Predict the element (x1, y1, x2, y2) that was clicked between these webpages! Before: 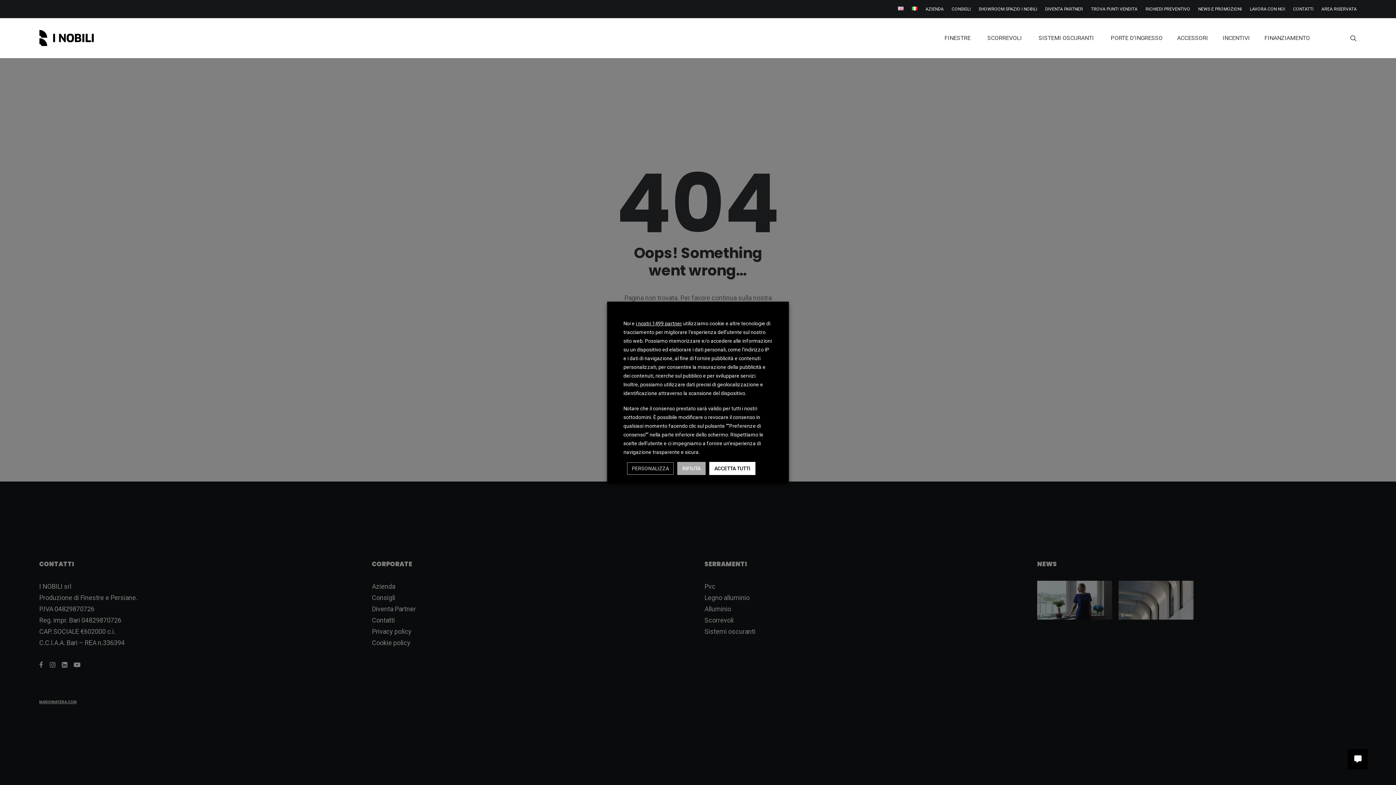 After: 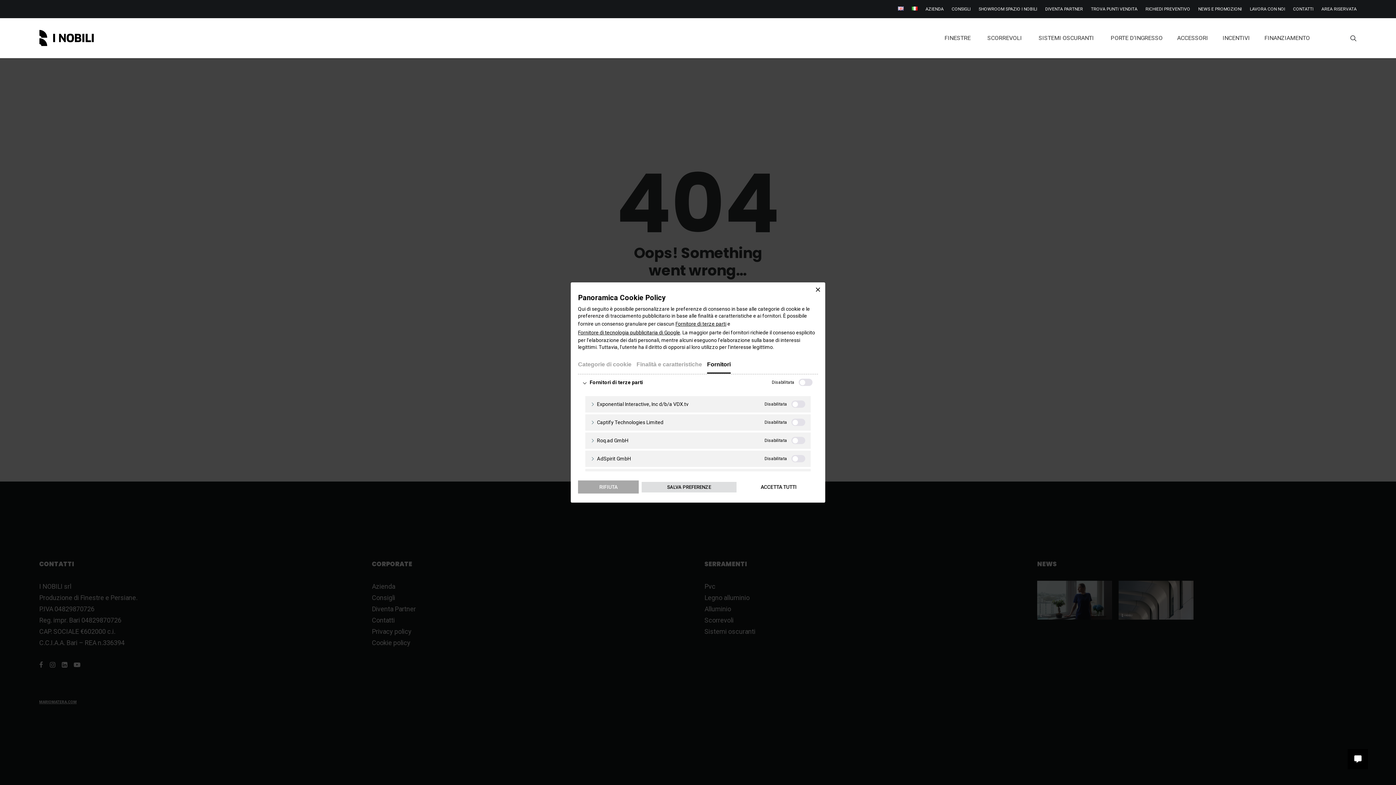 Action: label: i nostri 1499 partner bbox: (636, 319, 682, 328)